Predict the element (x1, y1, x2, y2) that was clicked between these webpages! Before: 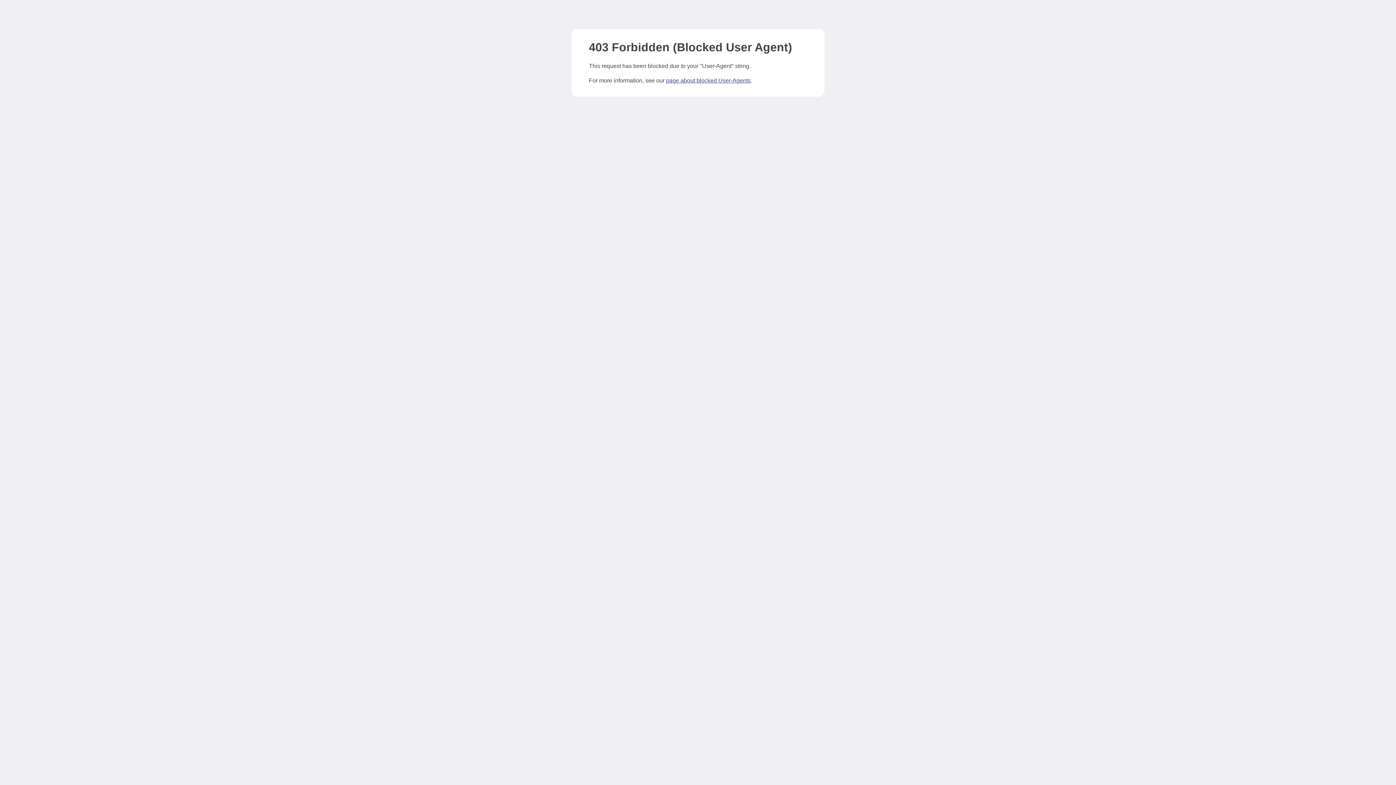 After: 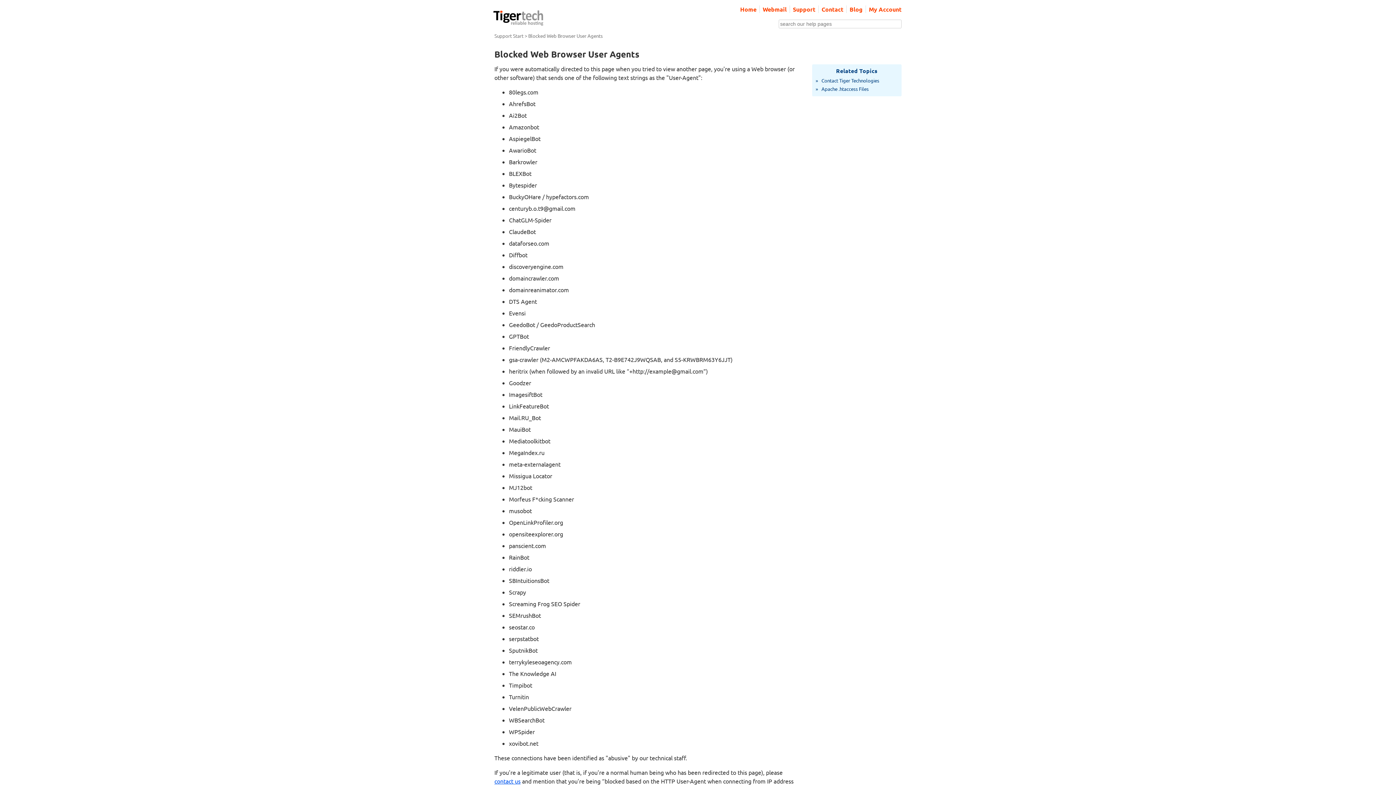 Action: label: page about blocked User-Agents bbox: (666, 77, 750, 83)